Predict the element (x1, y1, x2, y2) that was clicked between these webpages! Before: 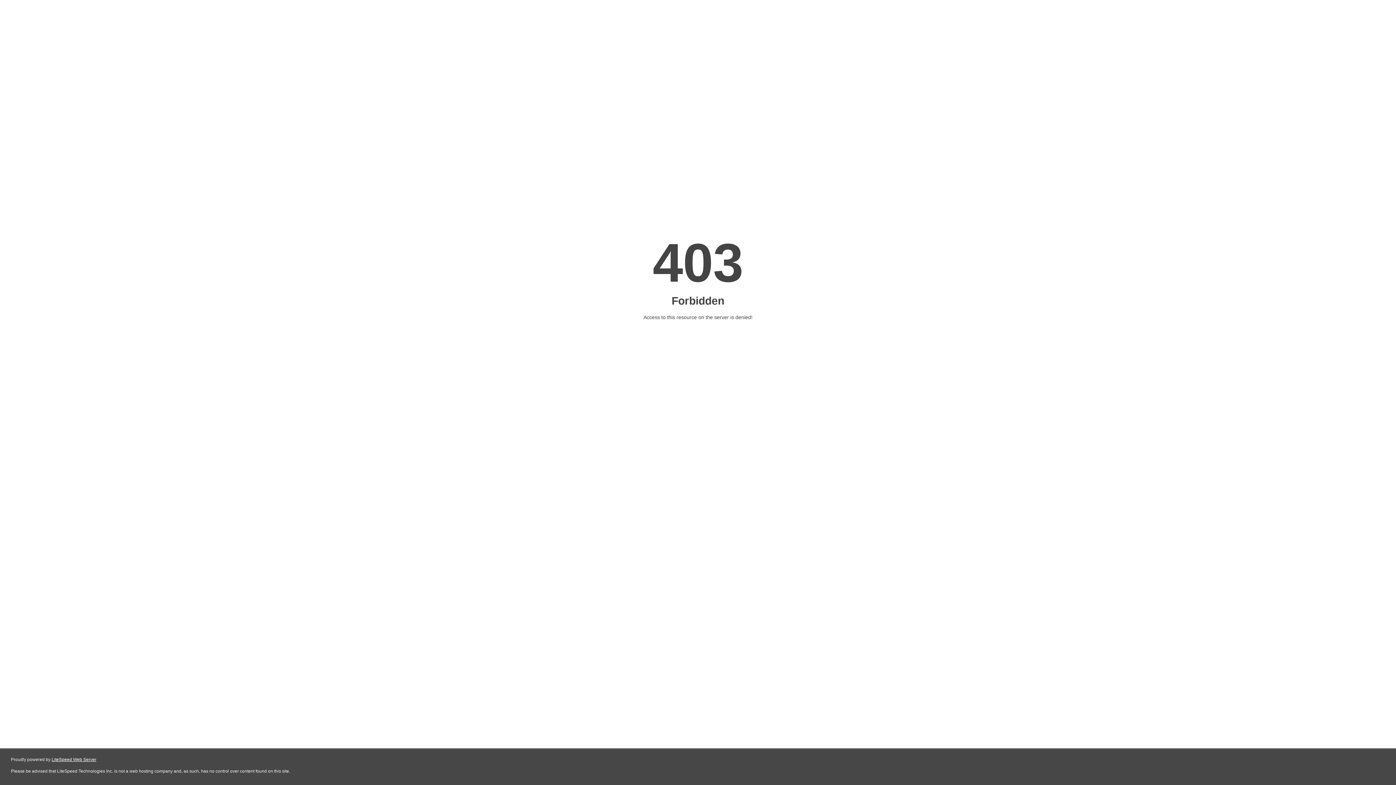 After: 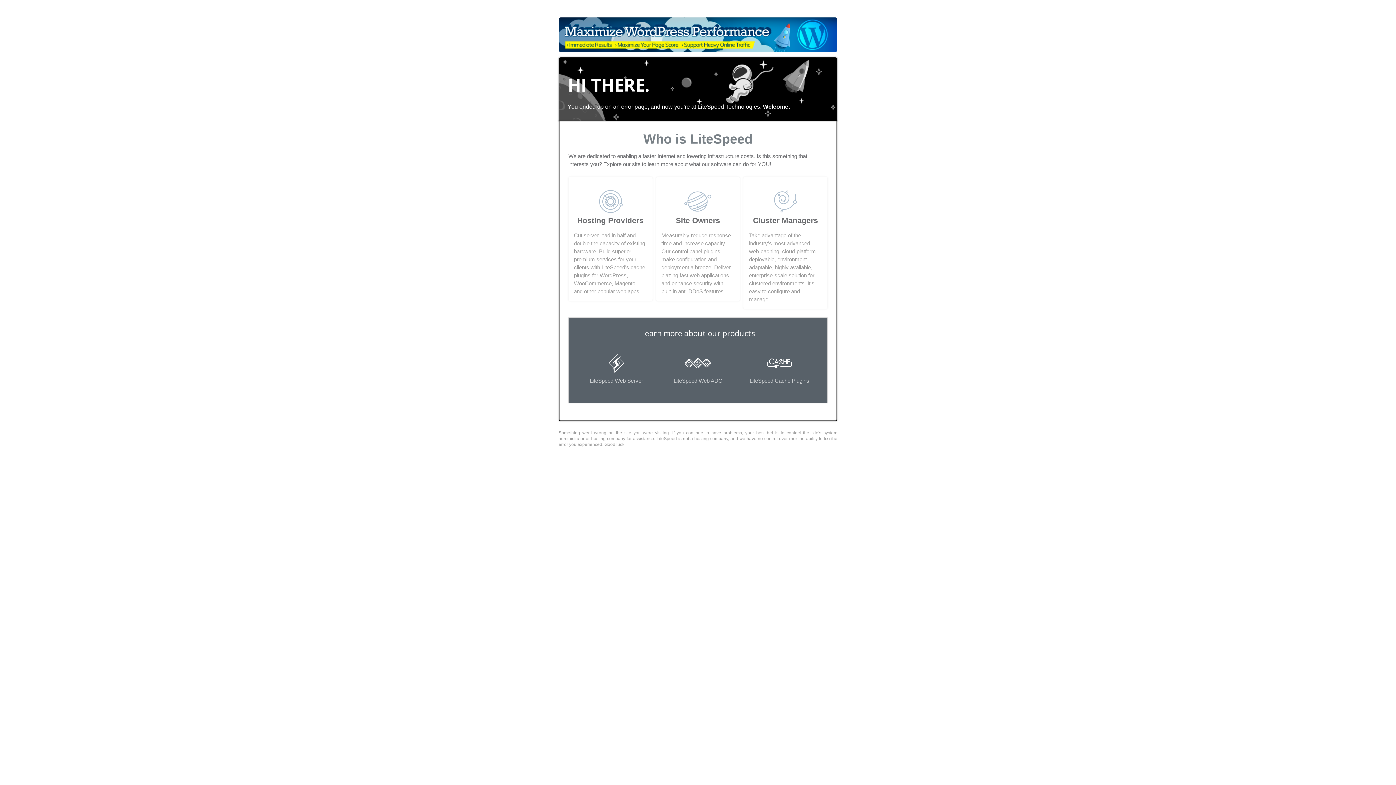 Action: bbox: (51, 757, 96, 762) label: LiteSpeed Web Server